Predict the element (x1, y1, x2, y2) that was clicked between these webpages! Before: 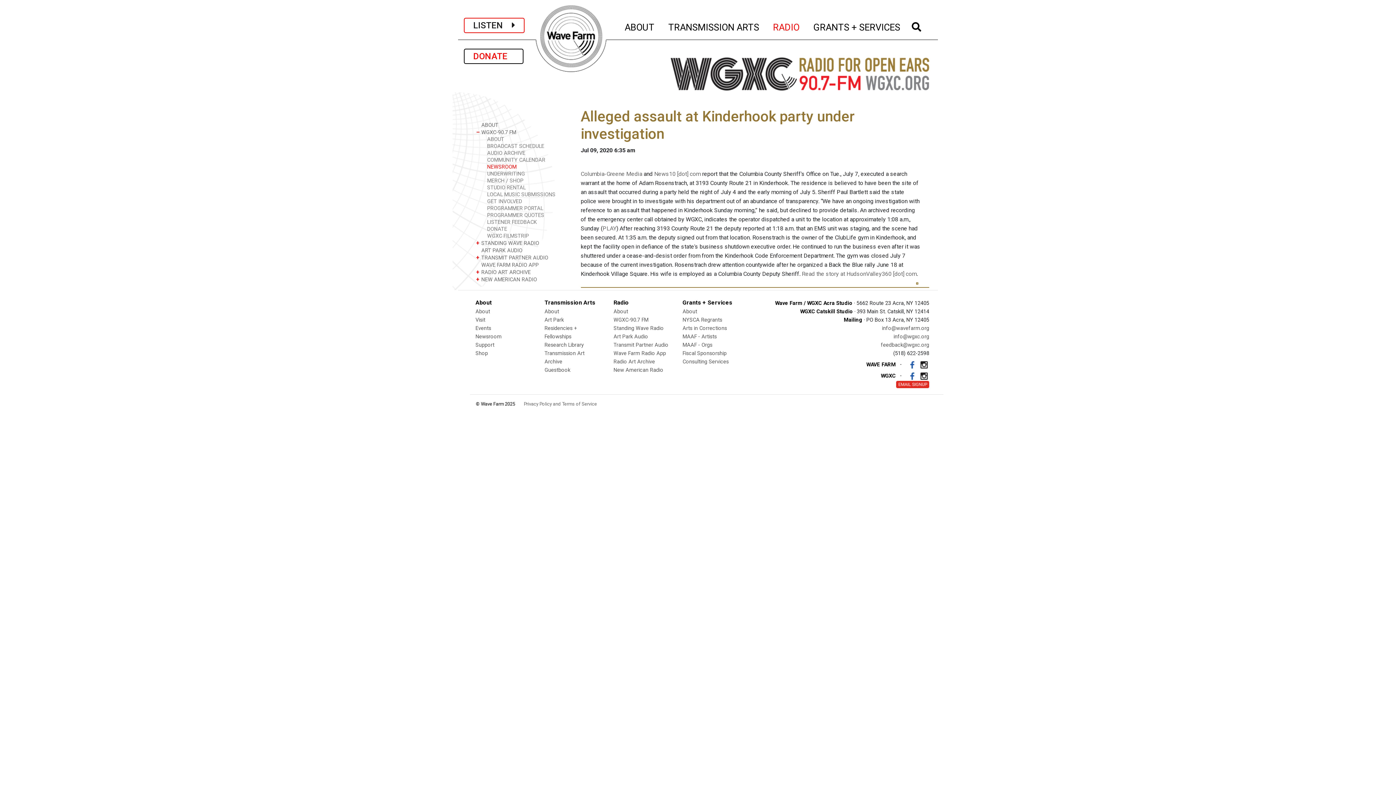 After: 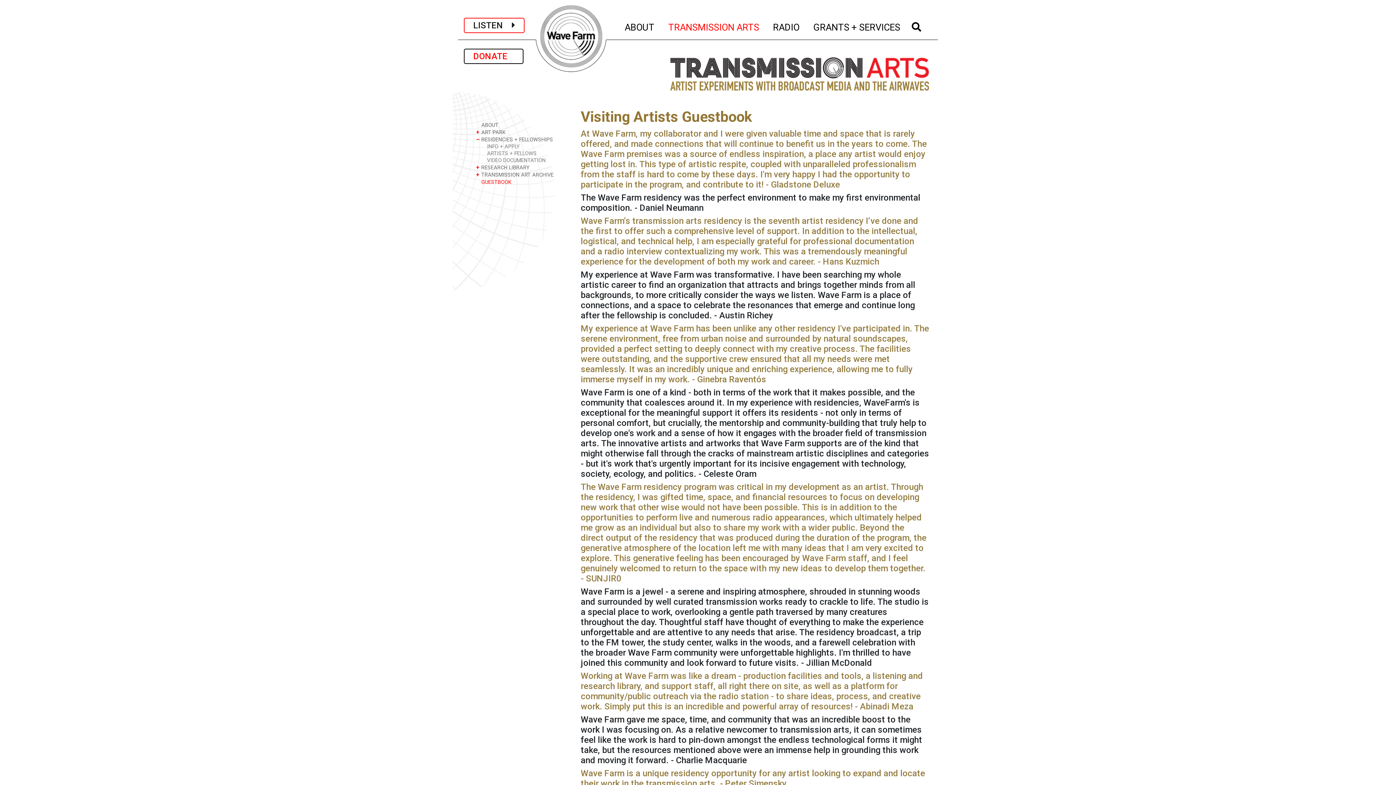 Action: label: Guestbook bbox: (544, 367, 570, 373)